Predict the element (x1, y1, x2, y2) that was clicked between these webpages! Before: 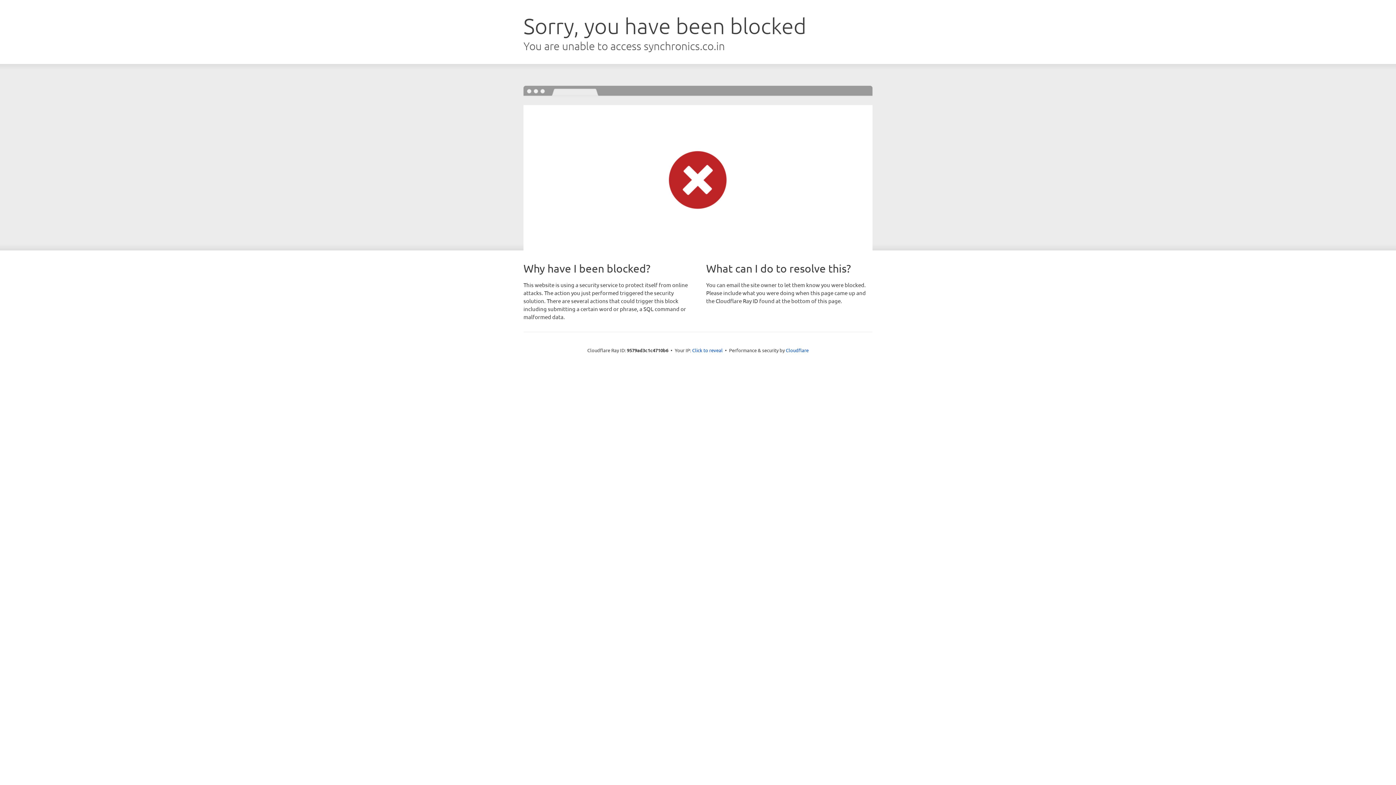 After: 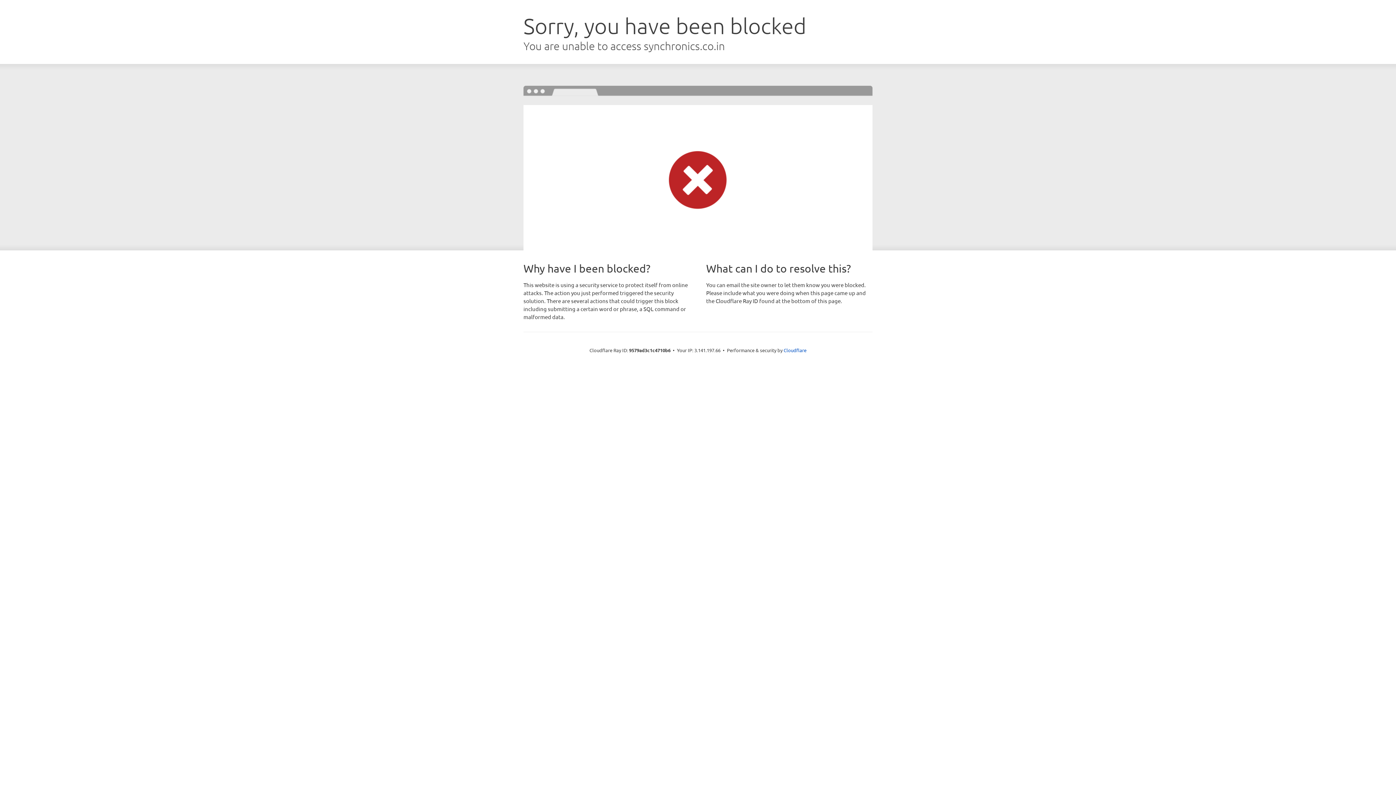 Action: label: Click to reveal bbox: (692, 346, 722, 353)